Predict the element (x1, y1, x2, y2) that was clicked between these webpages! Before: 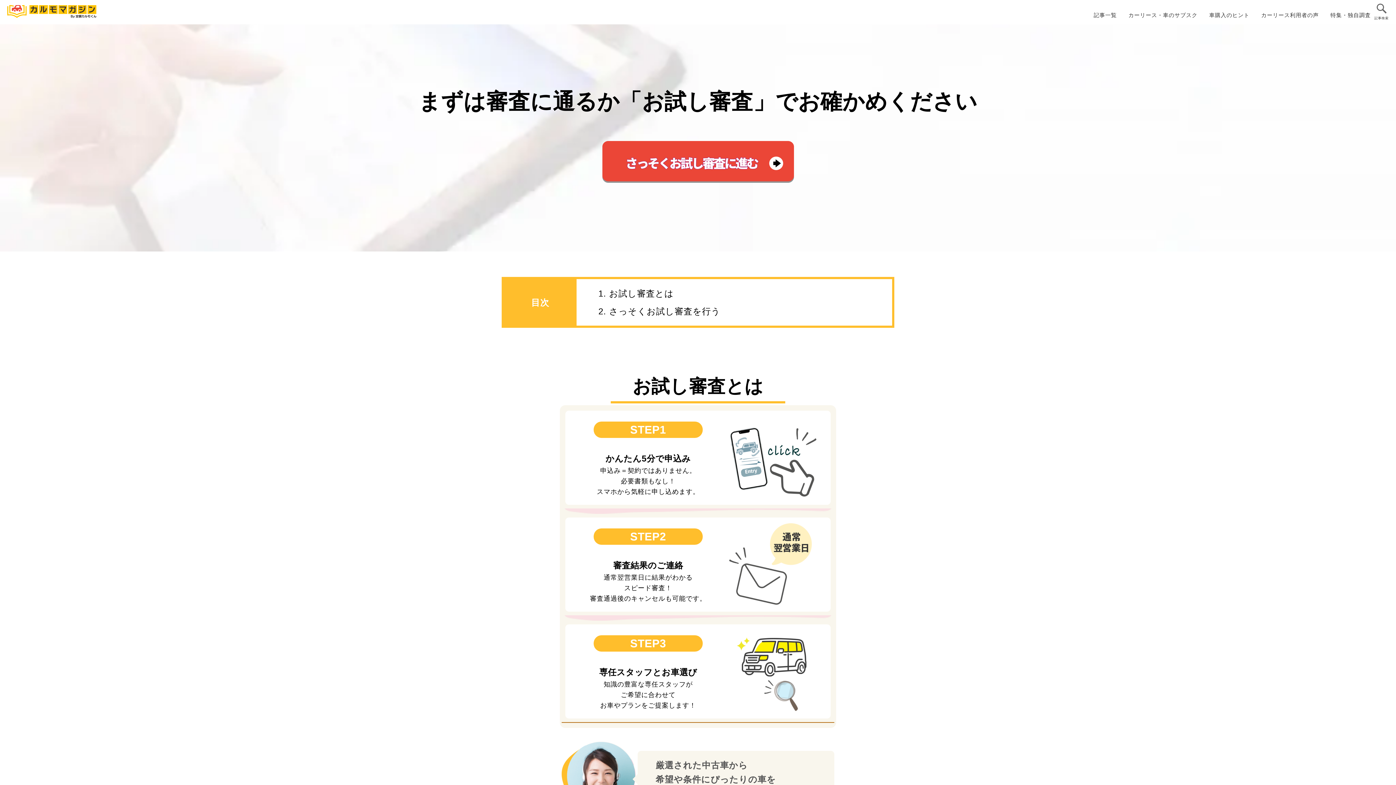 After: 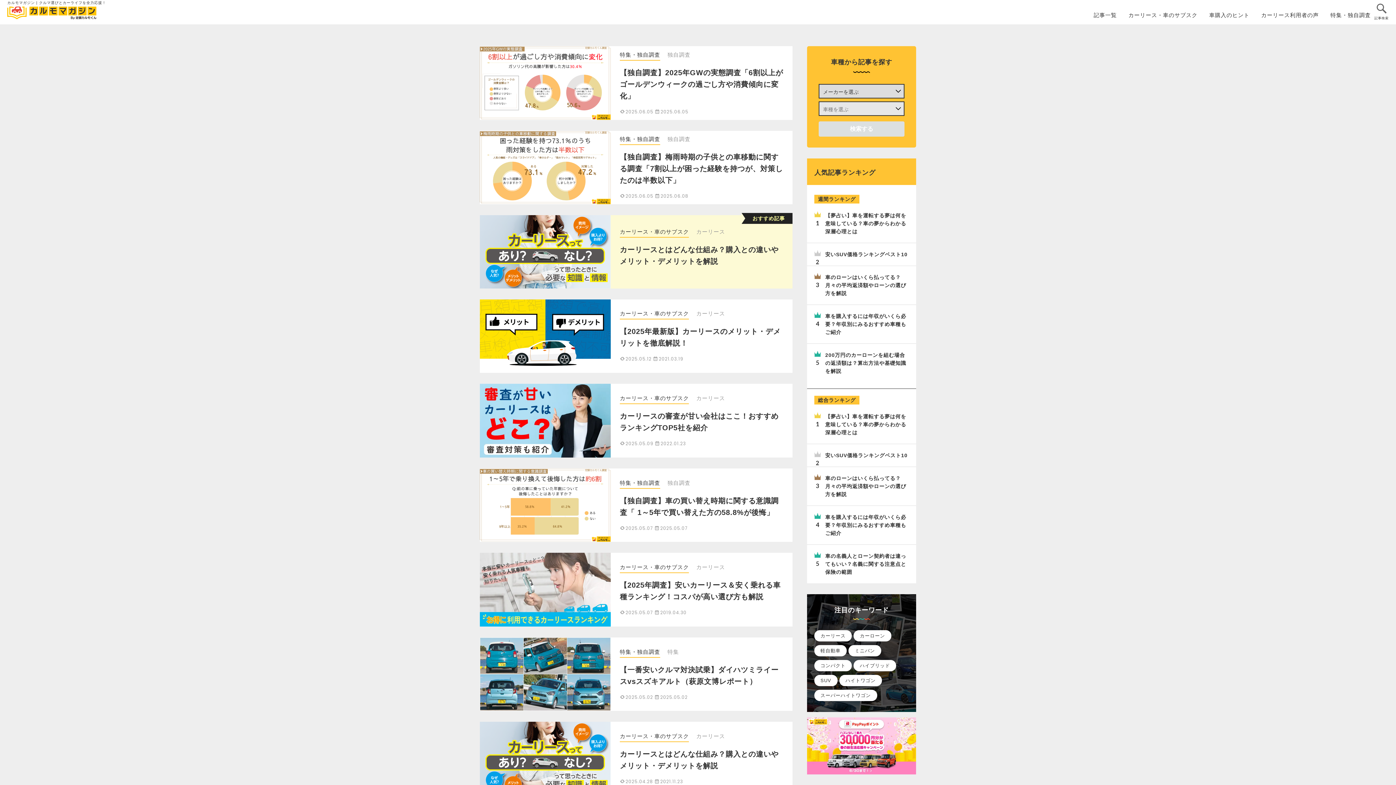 Action: label: 記事一覧 bbox: (1094, 0, 1117, 24)